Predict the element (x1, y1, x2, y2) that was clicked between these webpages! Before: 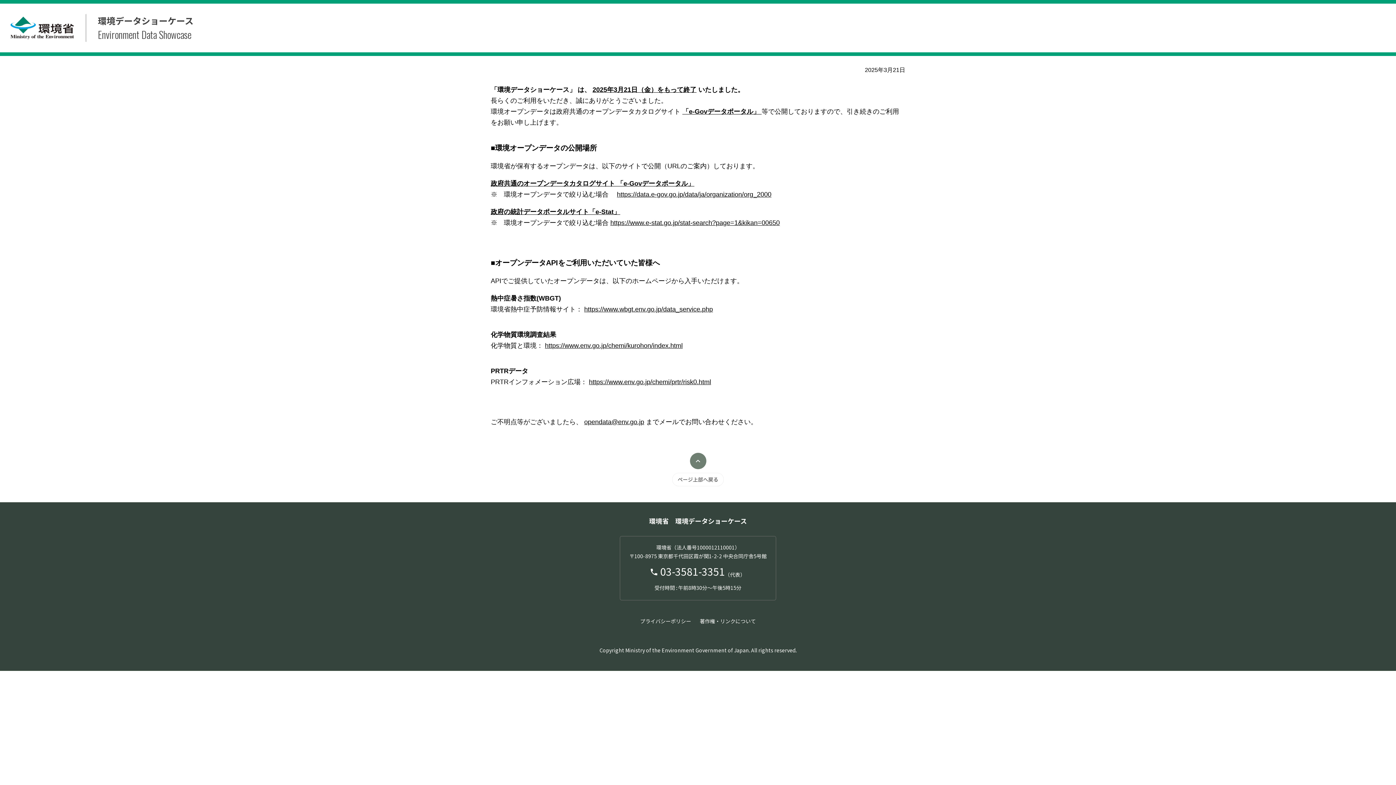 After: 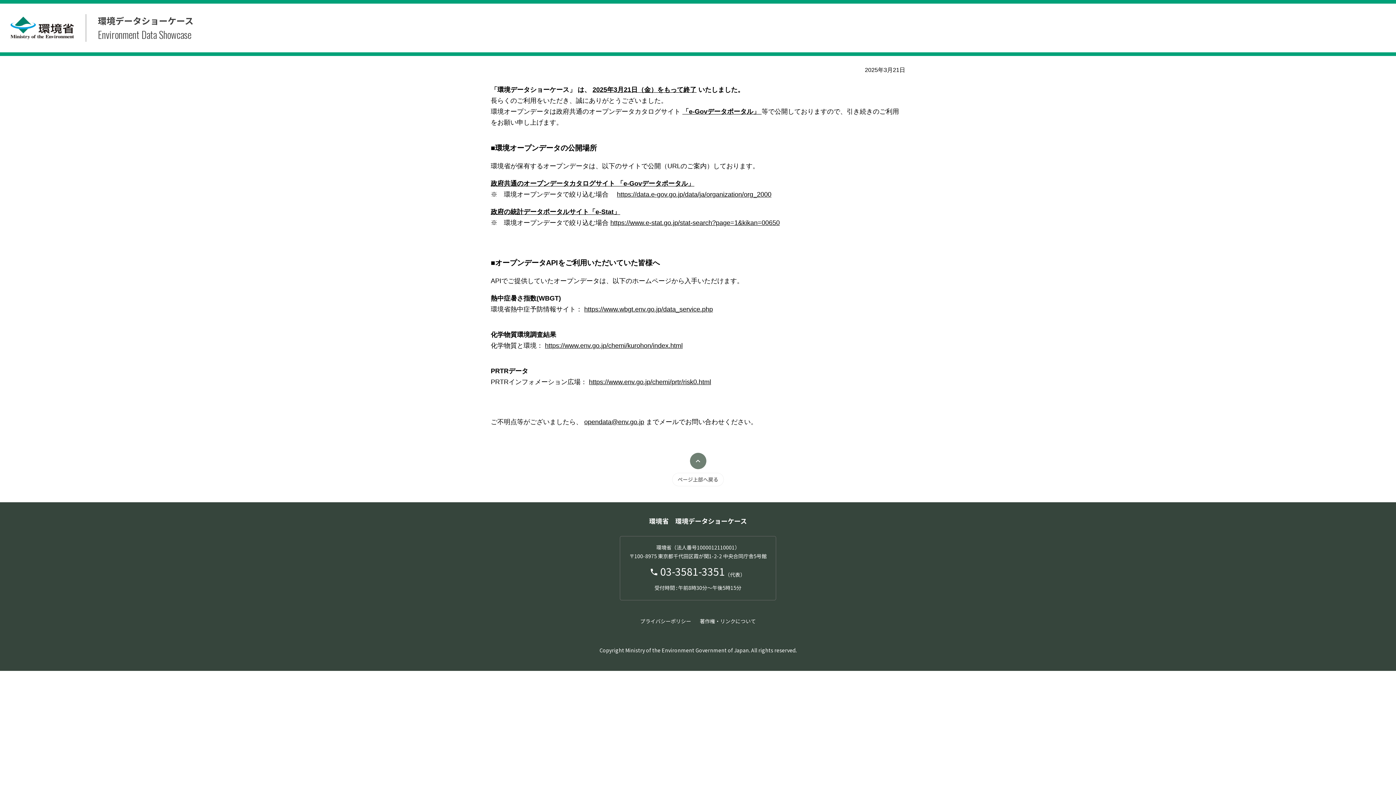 Action: bbox: (490, 208, 620, 215) label: 政府の統計データポータルサイト「e-Stat」